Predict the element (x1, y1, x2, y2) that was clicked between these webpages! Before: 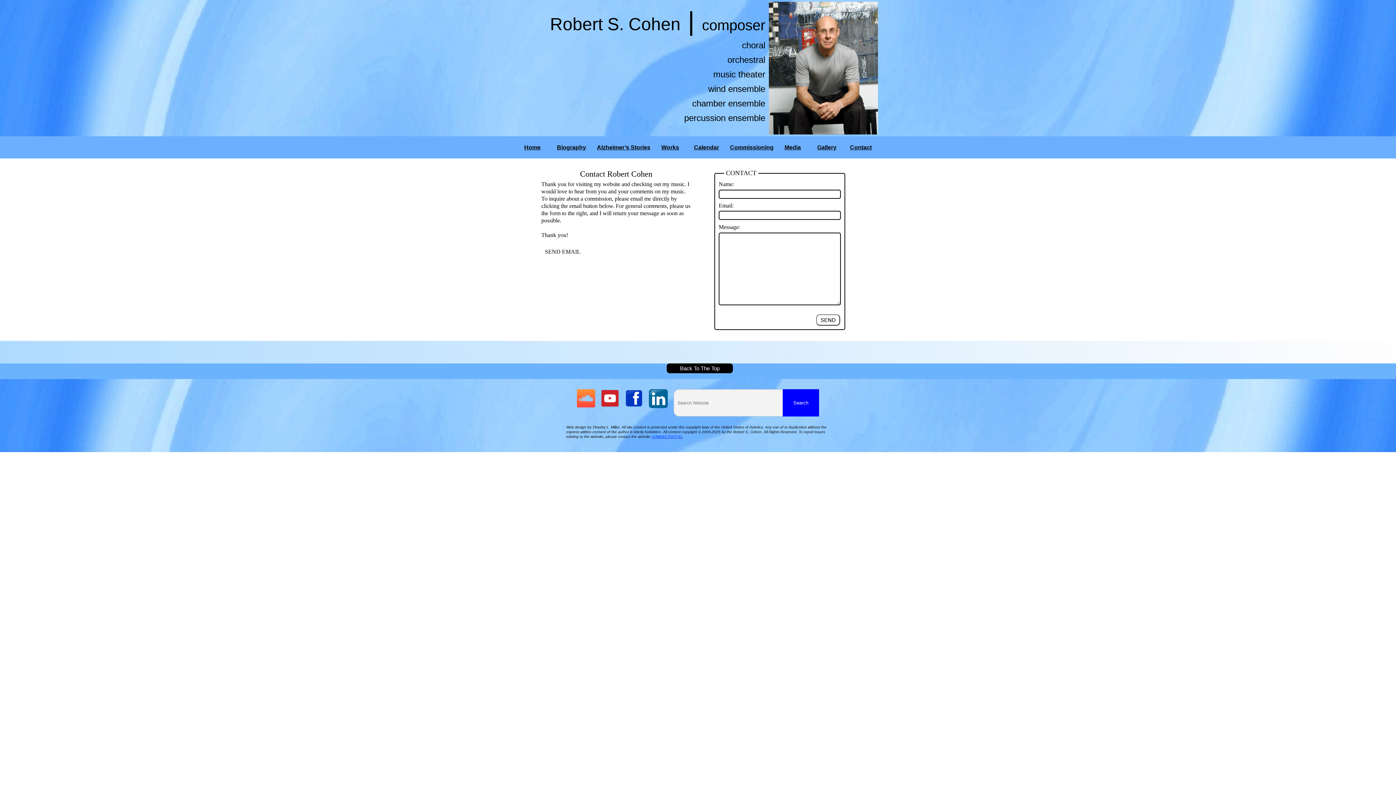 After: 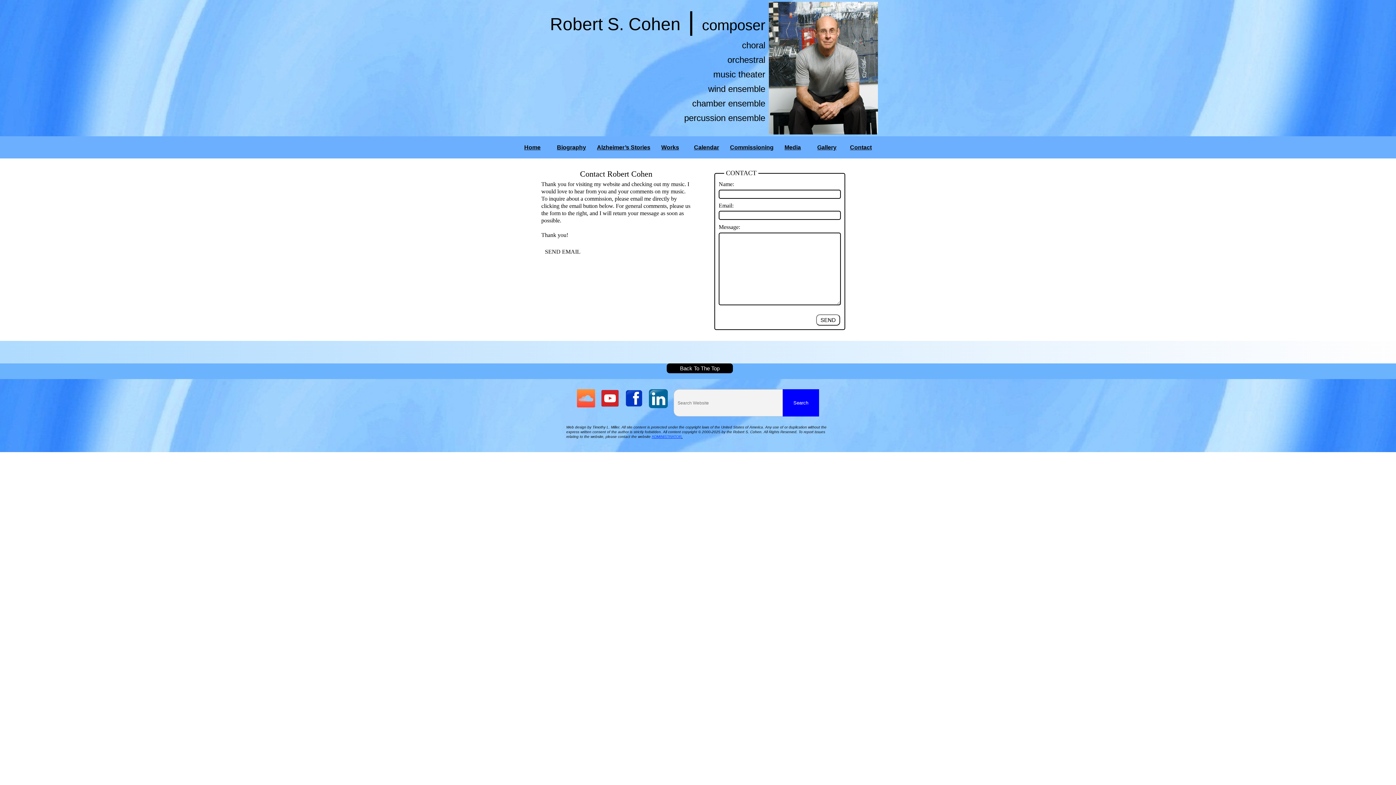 Action: bbox: (577, 389, 595, 407)